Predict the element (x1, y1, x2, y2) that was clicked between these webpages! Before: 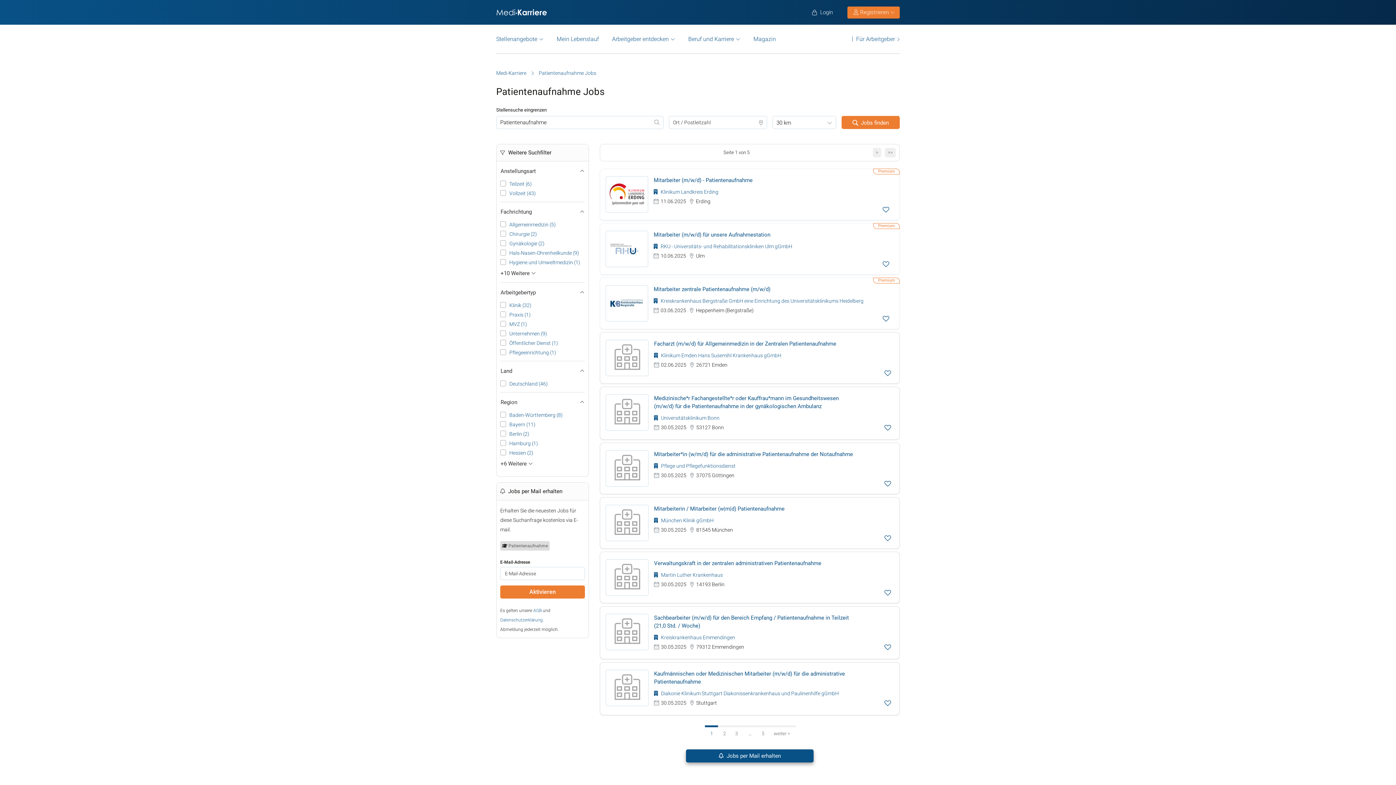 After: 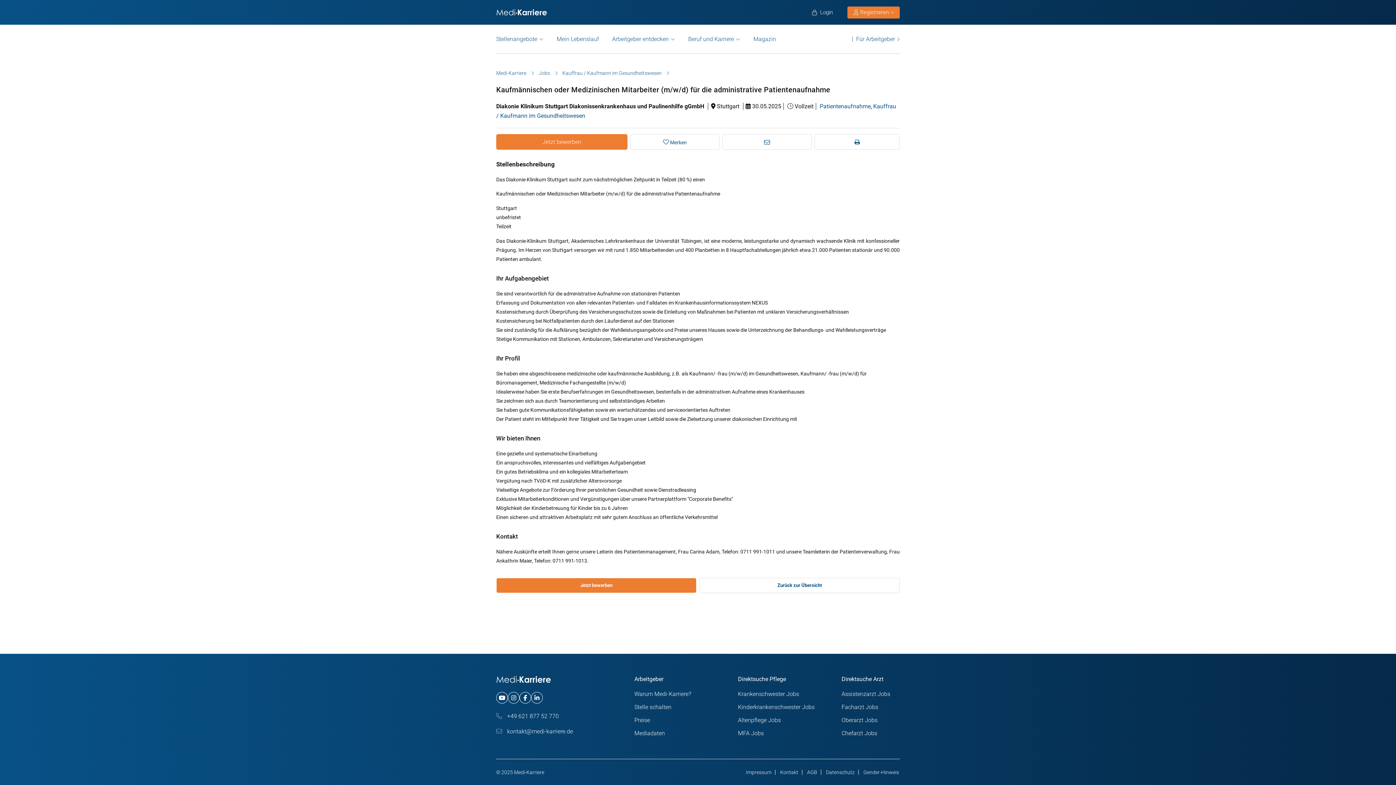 Action: label:  Diakonie Klinikum Stuttgart Diakonissenkrankenhaus und Paulinenhilfe gGmbH bbox: (654, 690, 839, 696)